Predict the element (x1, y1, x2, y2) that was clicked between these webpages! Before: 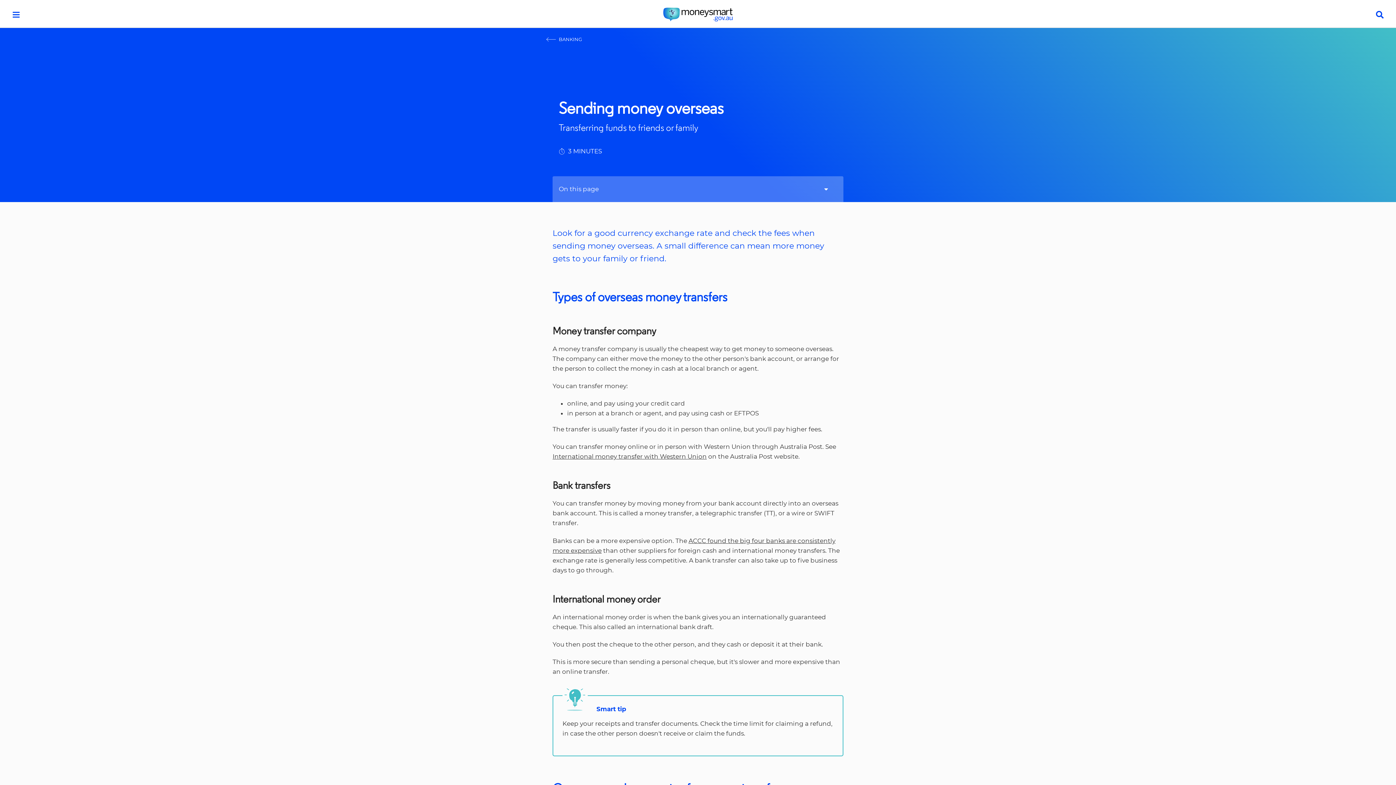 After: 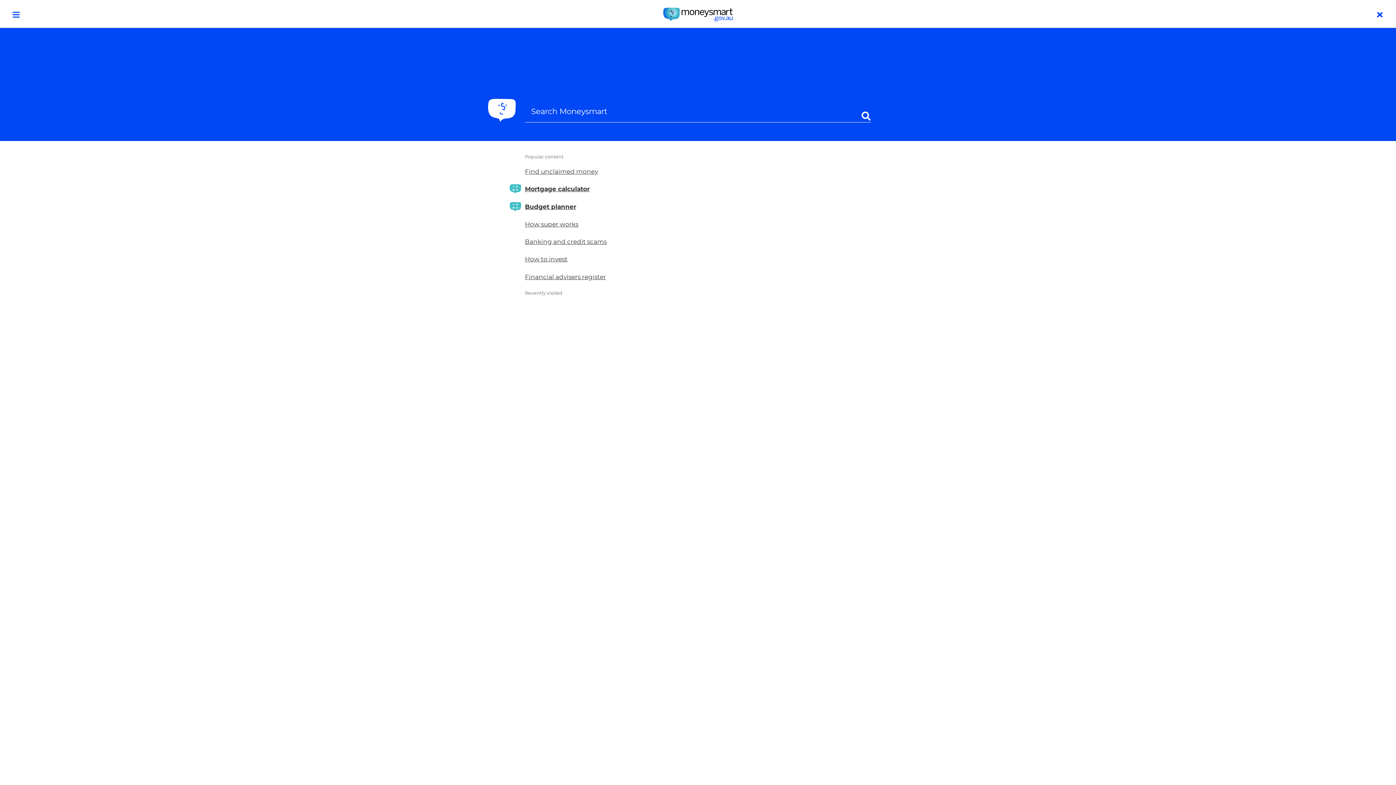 Action: label: search bbox: (1376, 10, 1384, 18)